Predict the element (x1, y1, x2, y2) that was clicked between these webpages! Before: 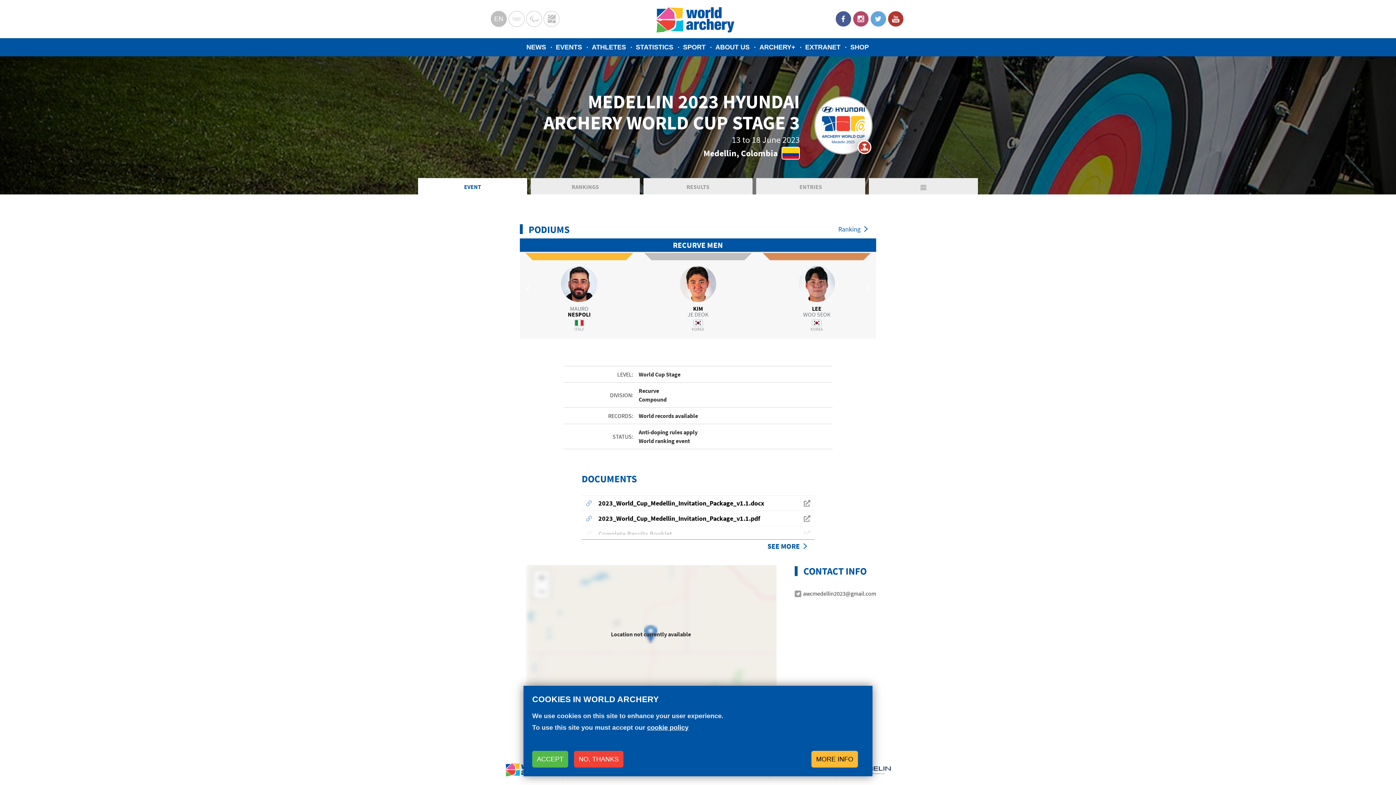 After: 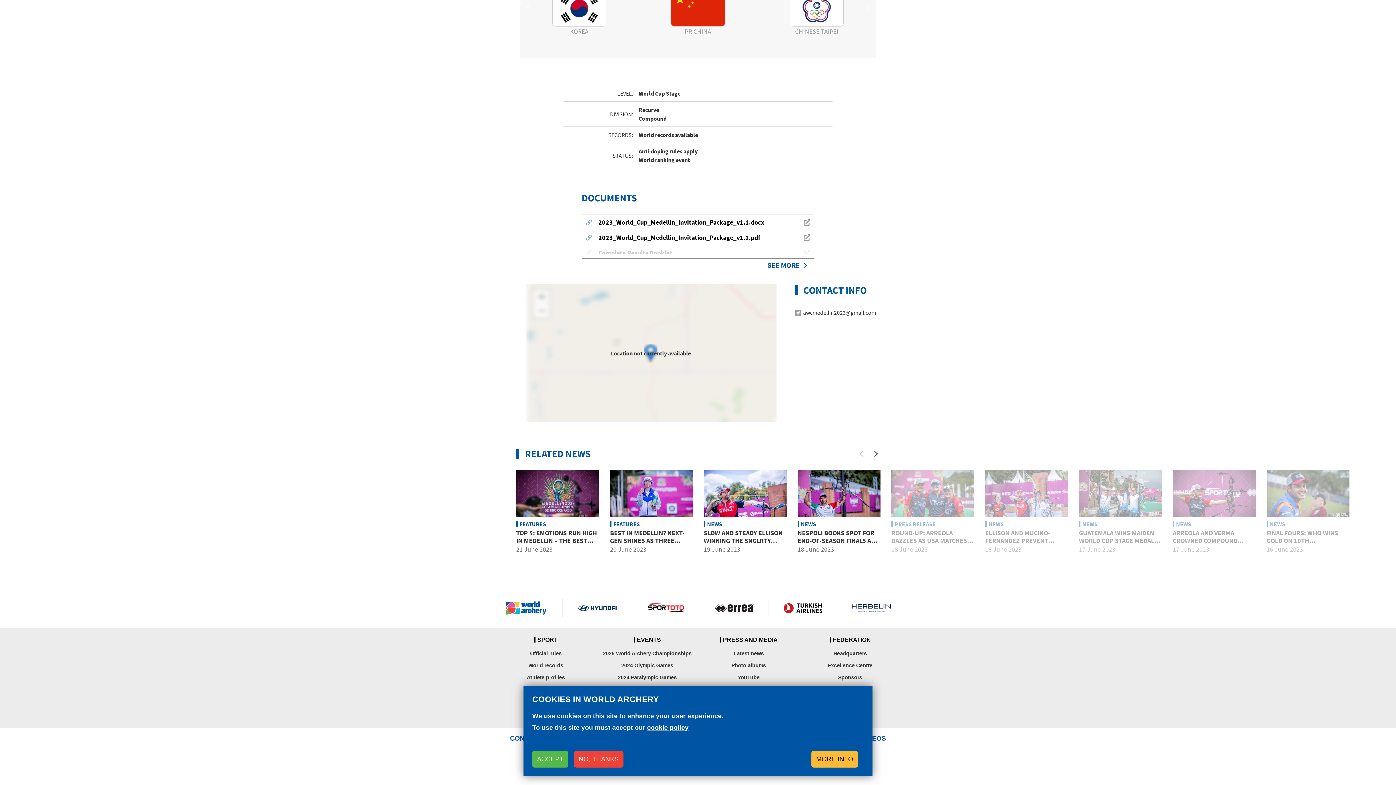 Action: bbox: (715, 553, 754, 571) label: Visit Errea webpage